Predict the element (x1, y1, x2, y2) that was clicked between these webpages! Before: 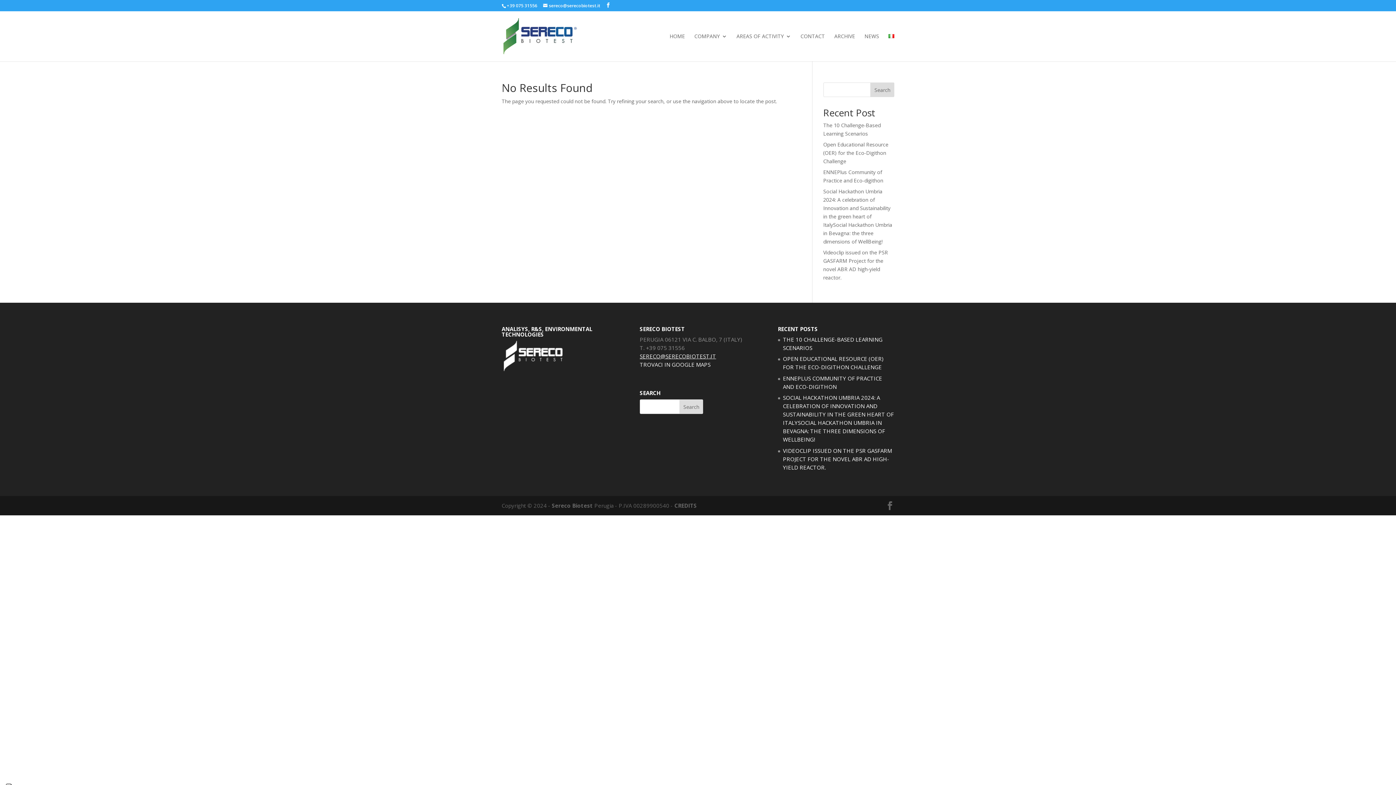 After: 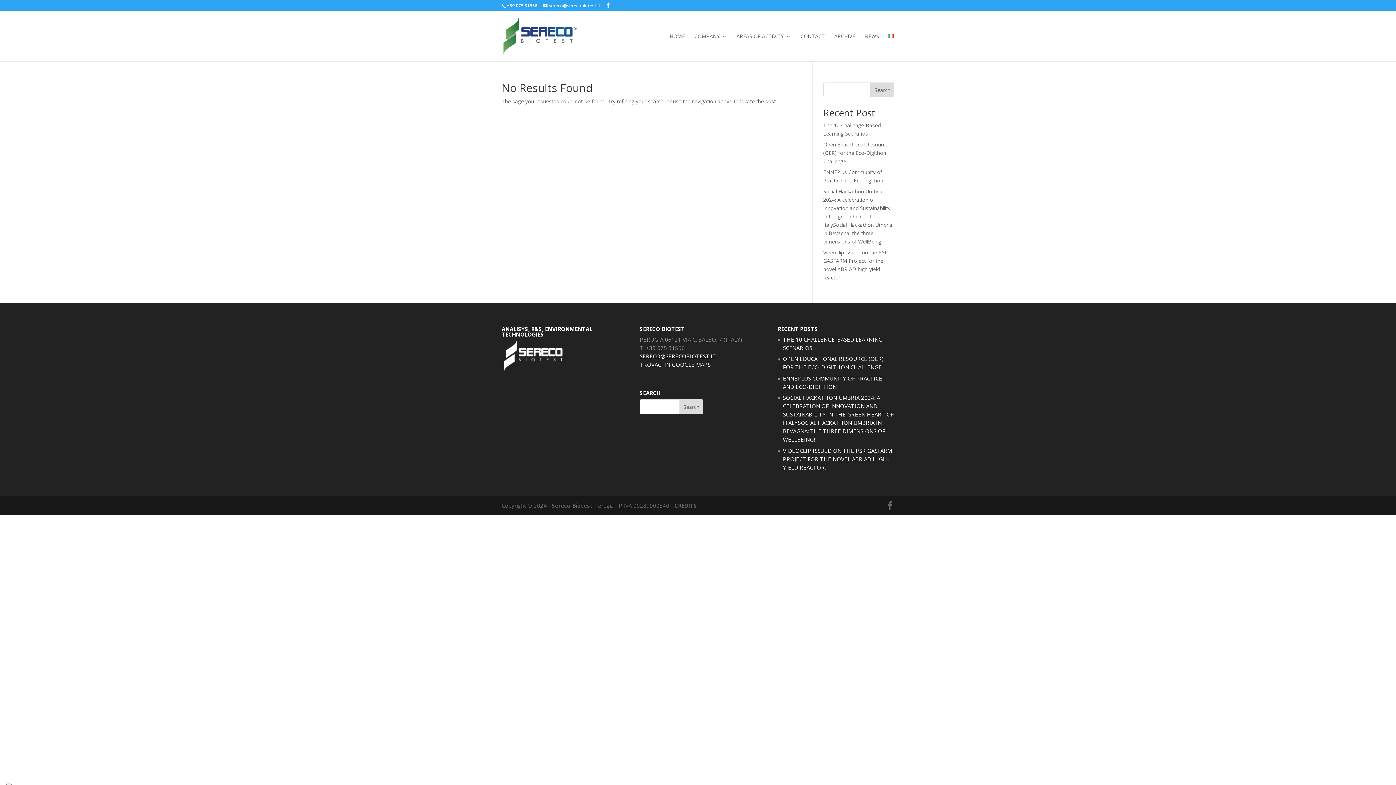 Action: label: Search bbox: (870, 82, 894, 97)